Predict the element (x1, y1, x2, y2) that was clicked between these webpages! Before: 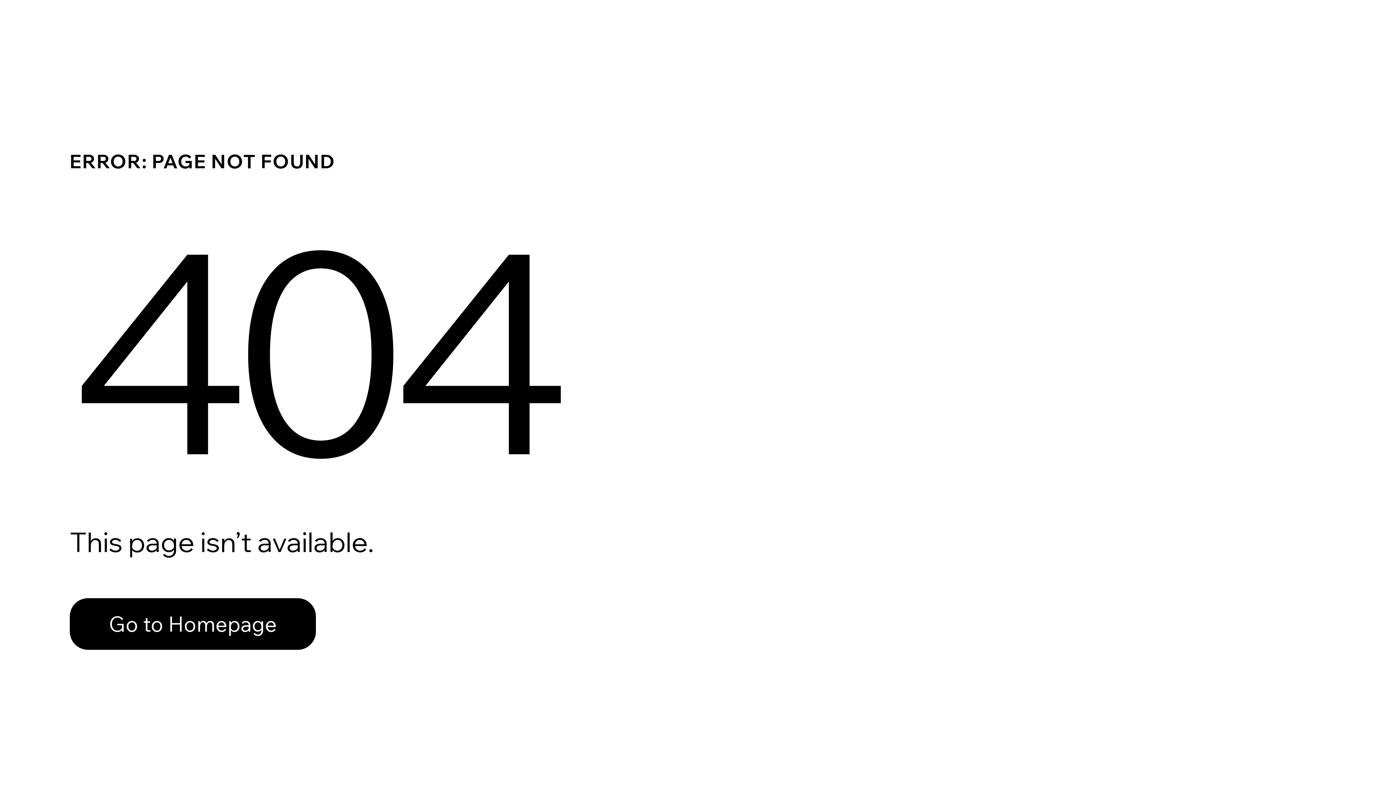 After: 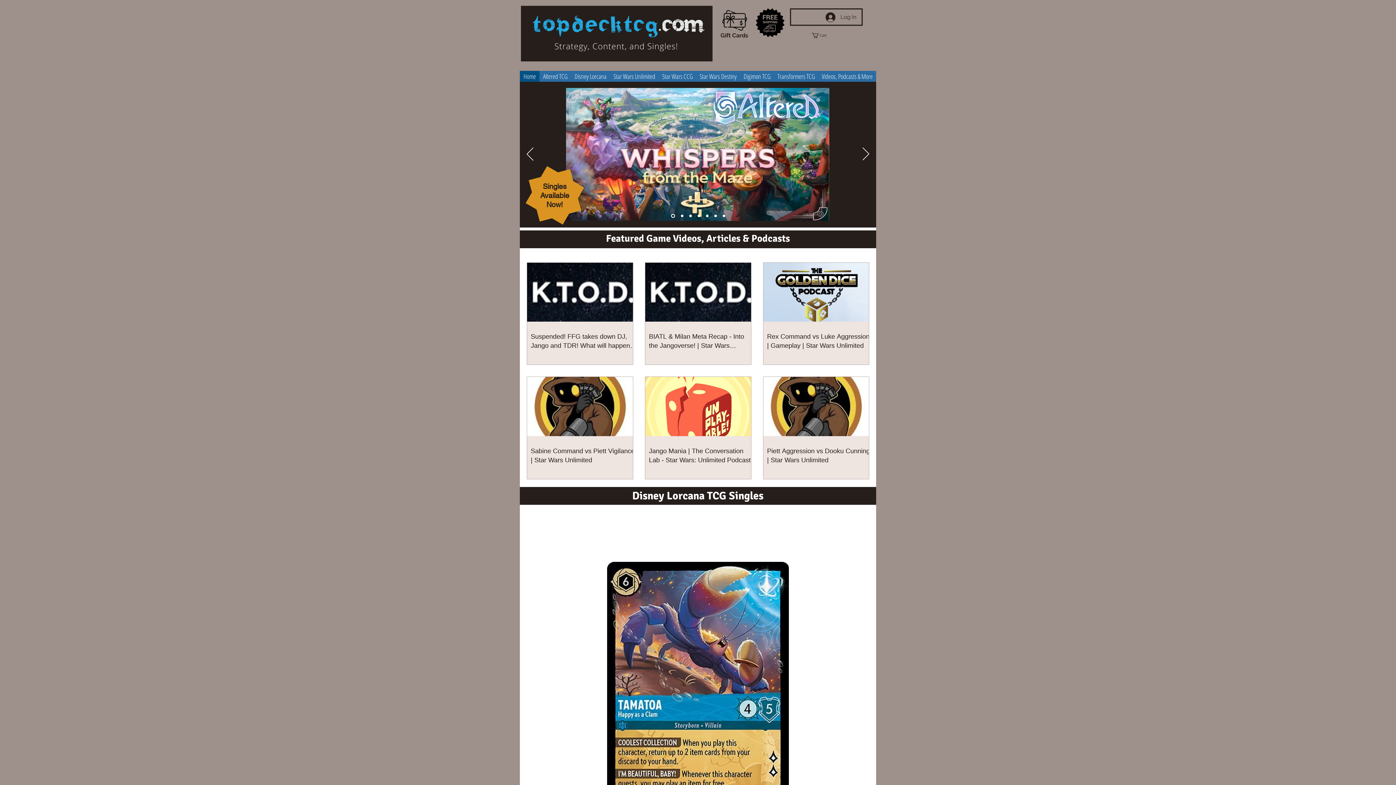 Action: bbox: (69, 598, 316, 650) label: Go to Homepage